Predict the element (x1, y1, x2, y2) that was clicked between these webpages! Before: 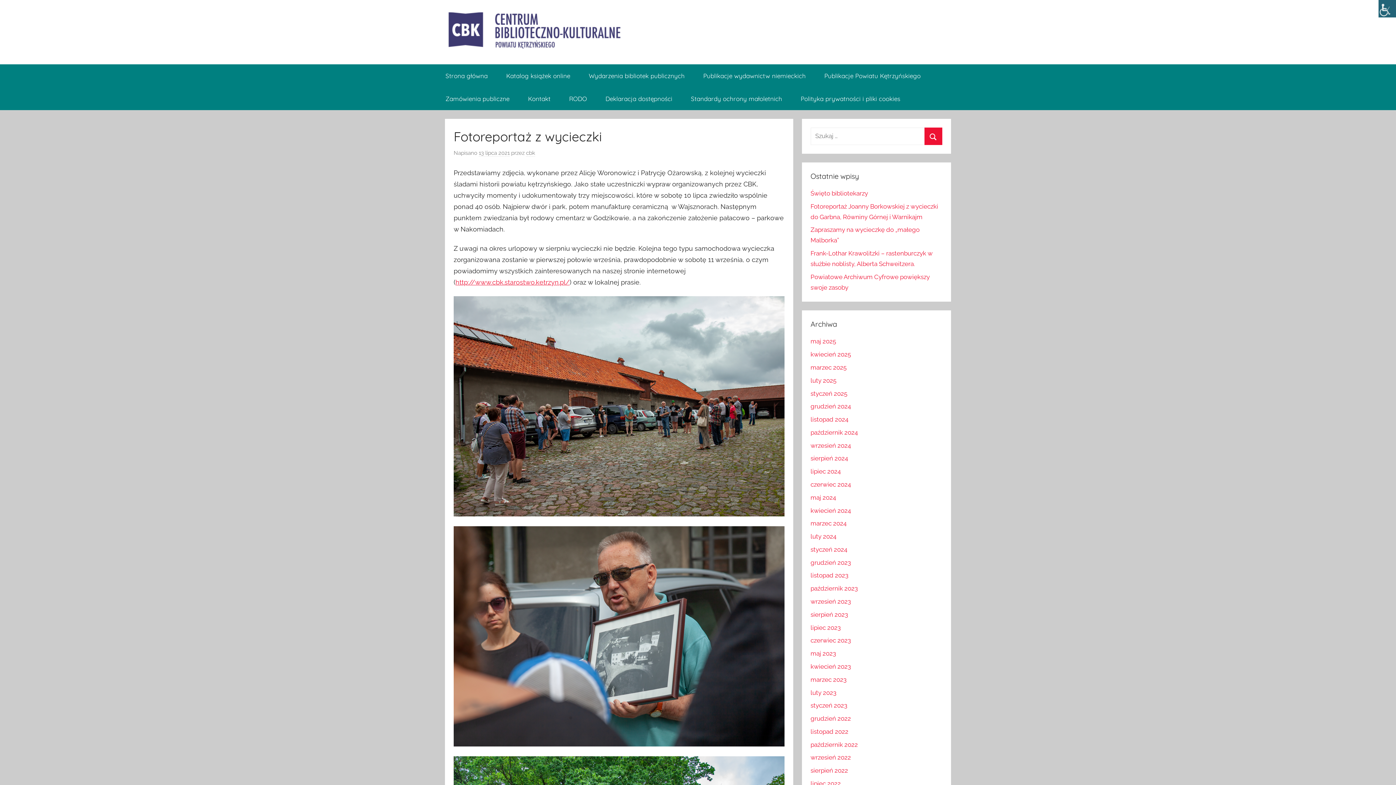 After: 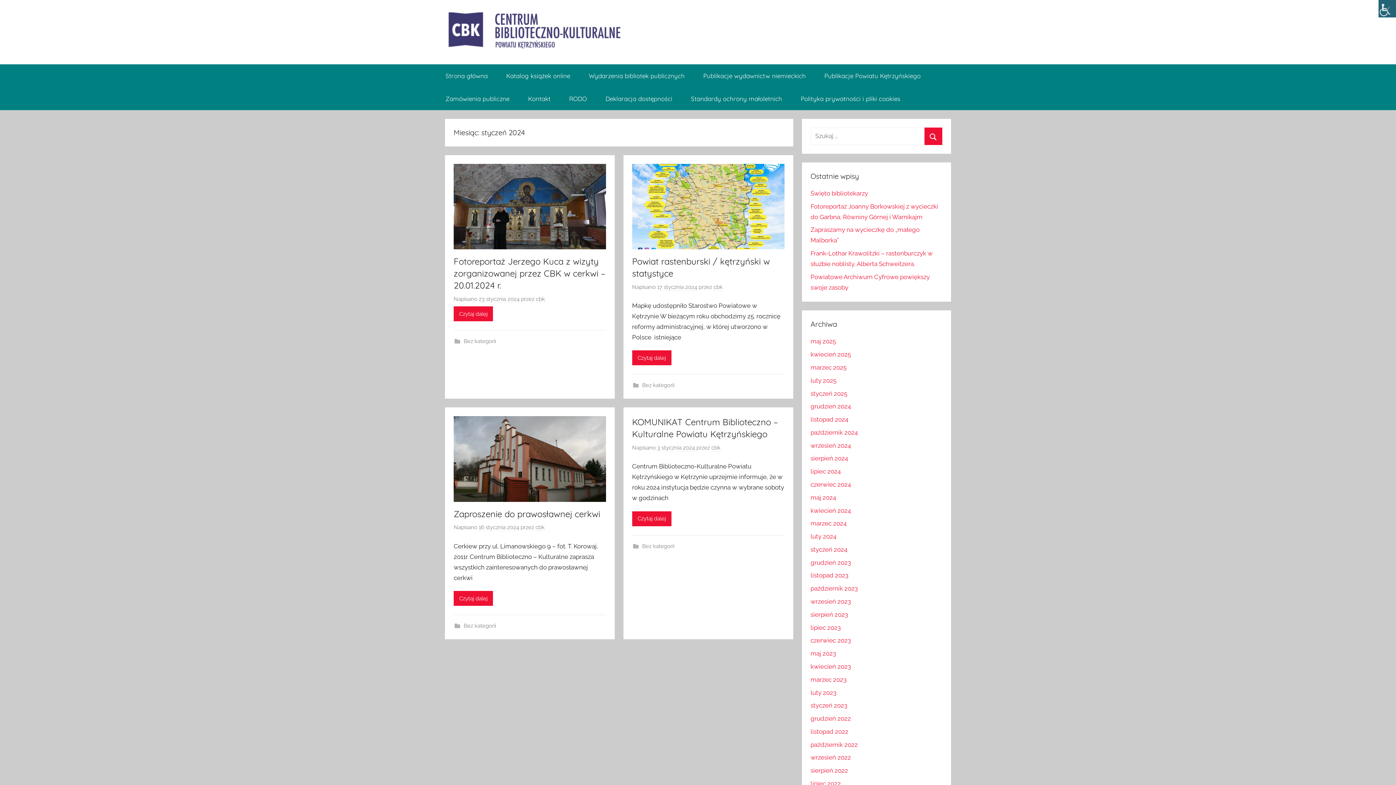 Action: bbox: (810, 546, 847, 553) label: styczeń 2024